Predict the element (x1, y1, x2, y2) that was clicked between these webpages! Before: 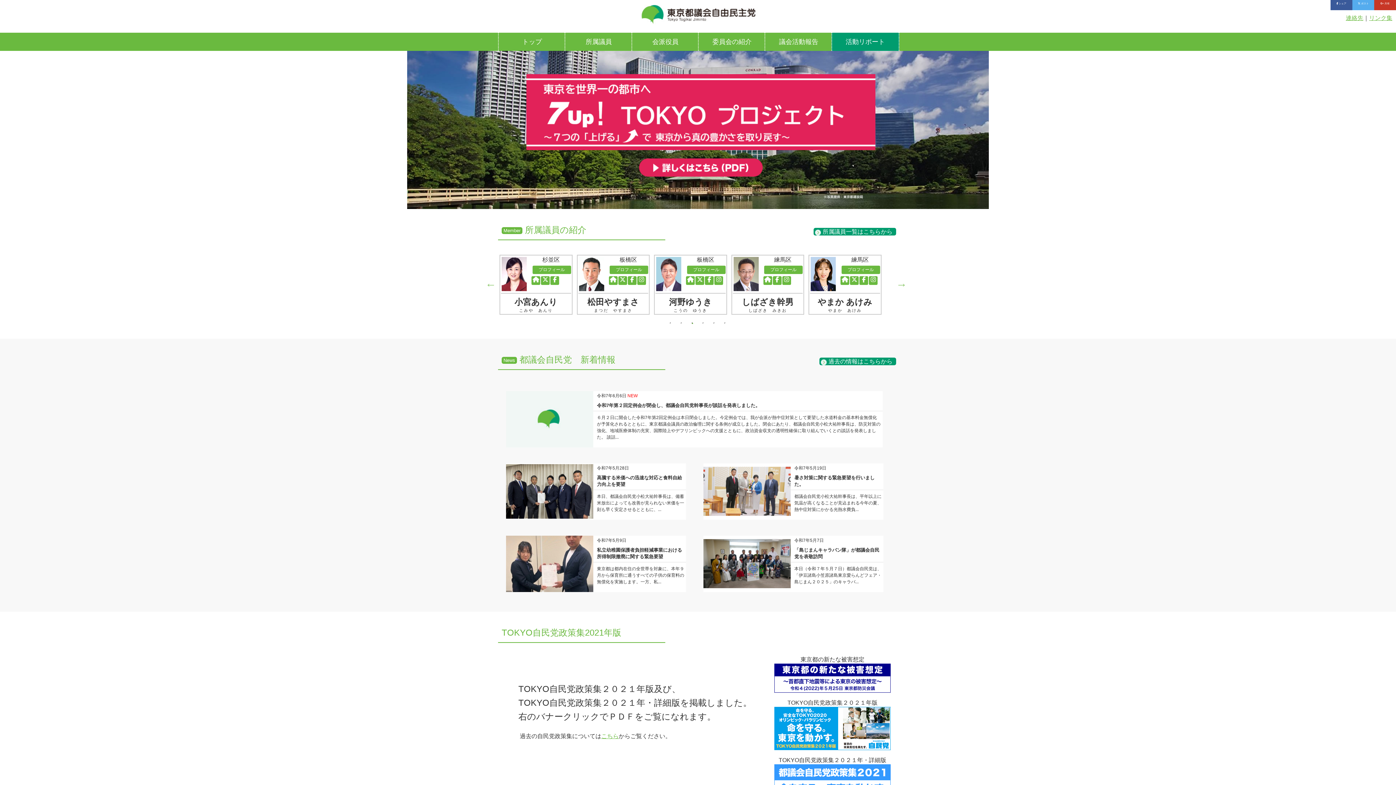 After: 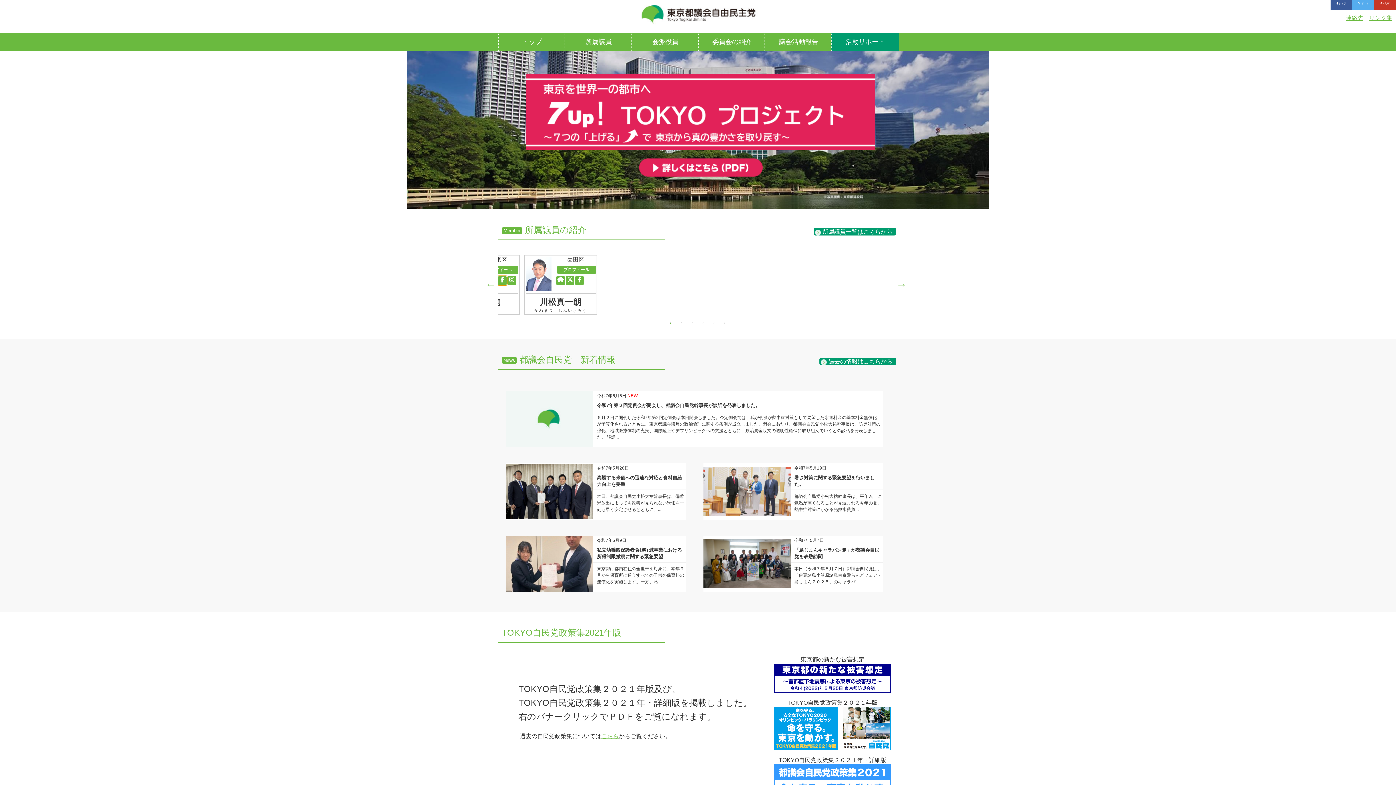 Action: bbox: (782, 276, 791, 284)